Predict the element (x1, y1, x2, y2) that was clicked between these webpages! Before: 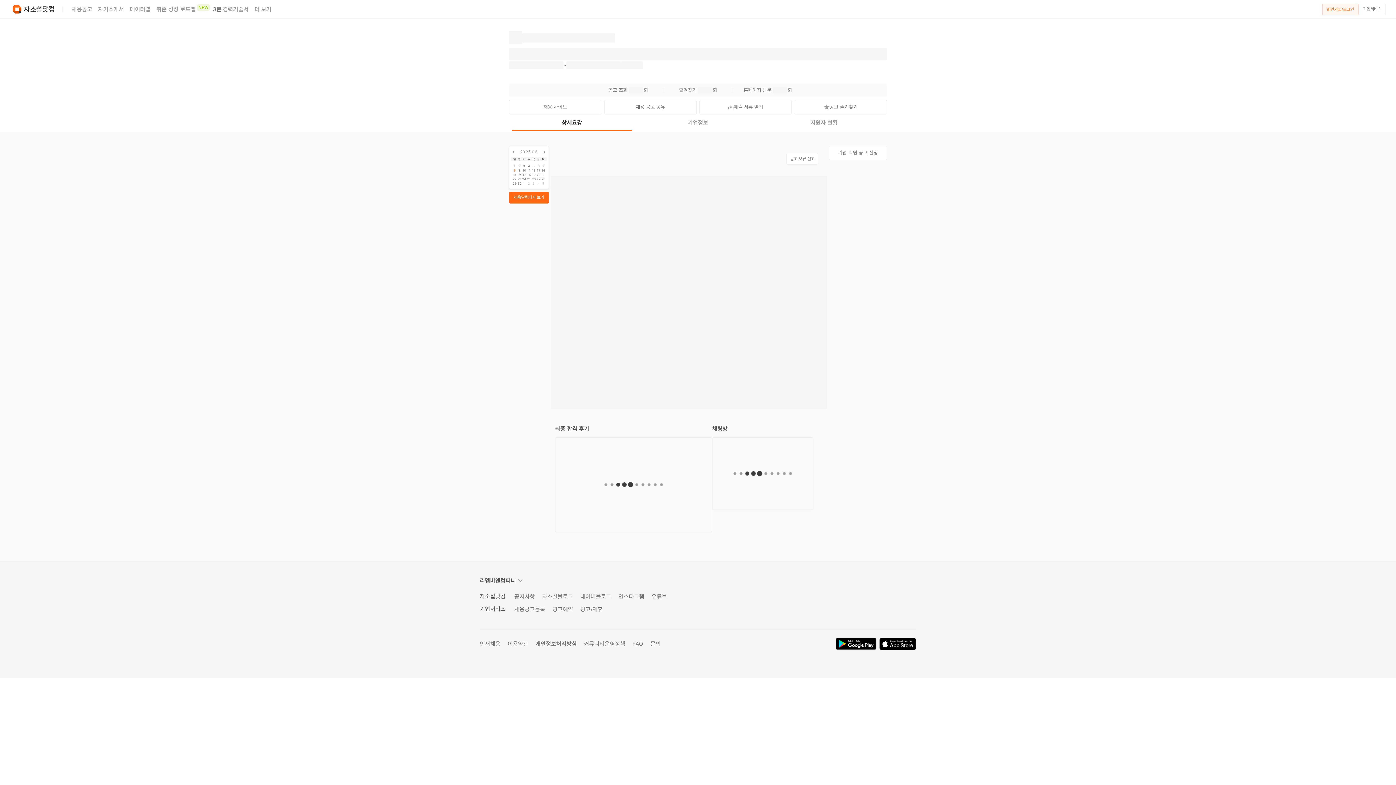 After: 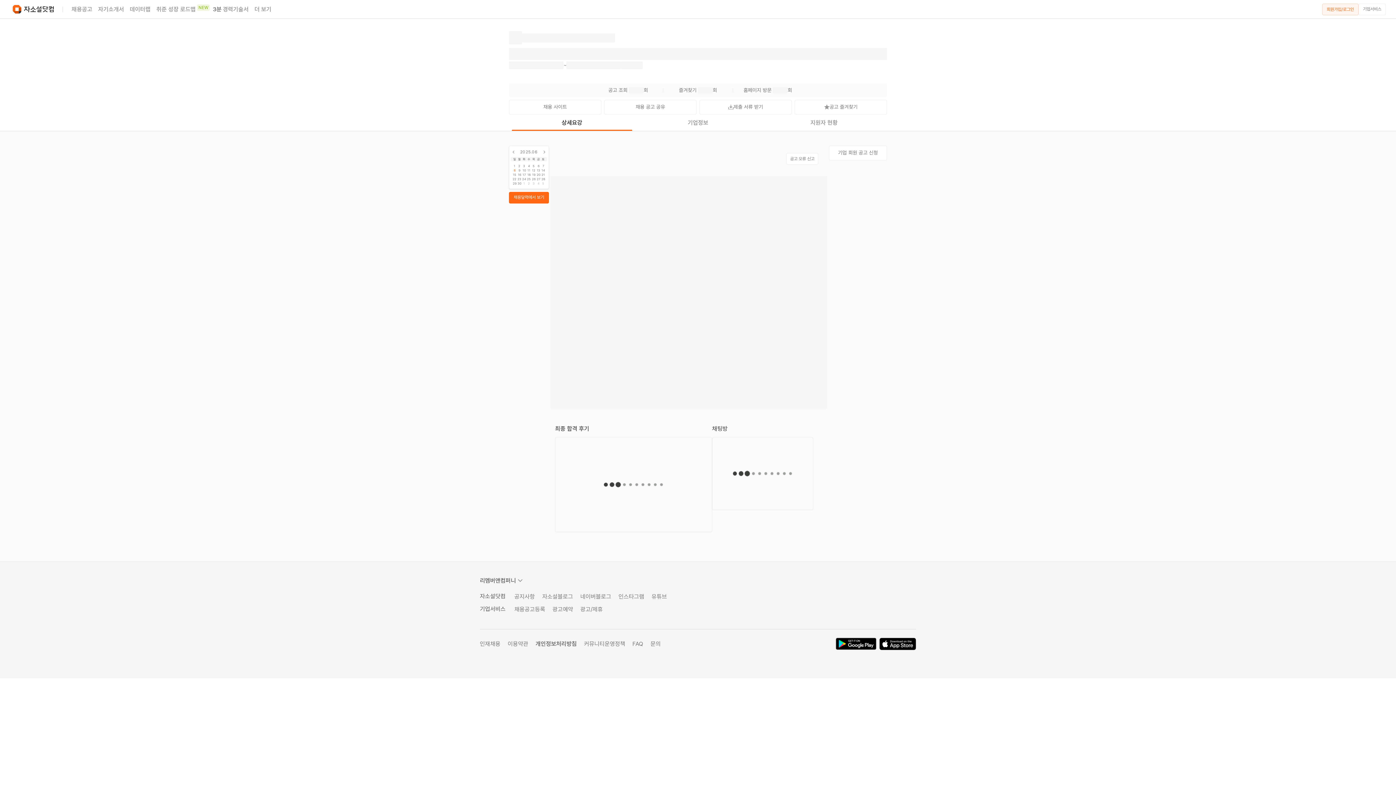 Action: label: 인재채용 bbox: (480, 640, 500, 647)